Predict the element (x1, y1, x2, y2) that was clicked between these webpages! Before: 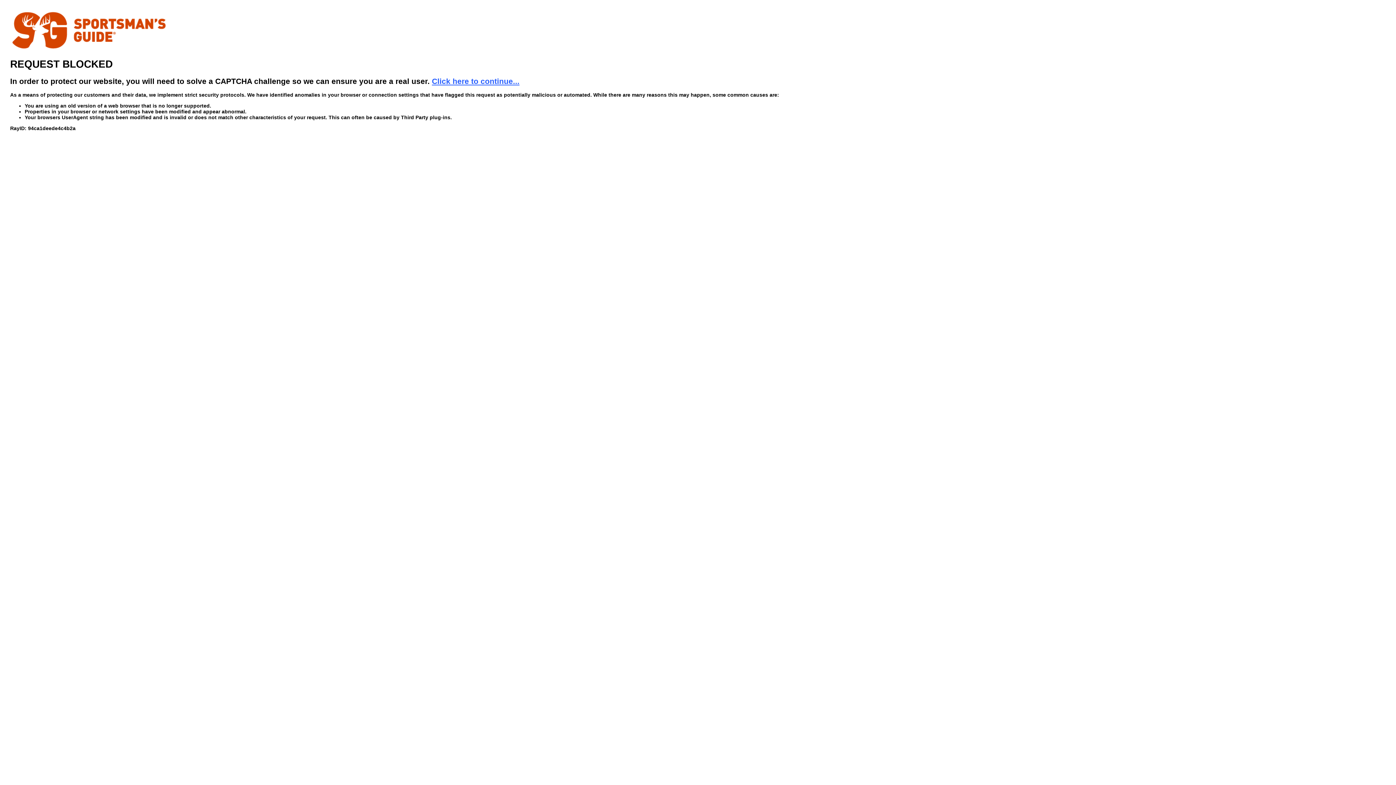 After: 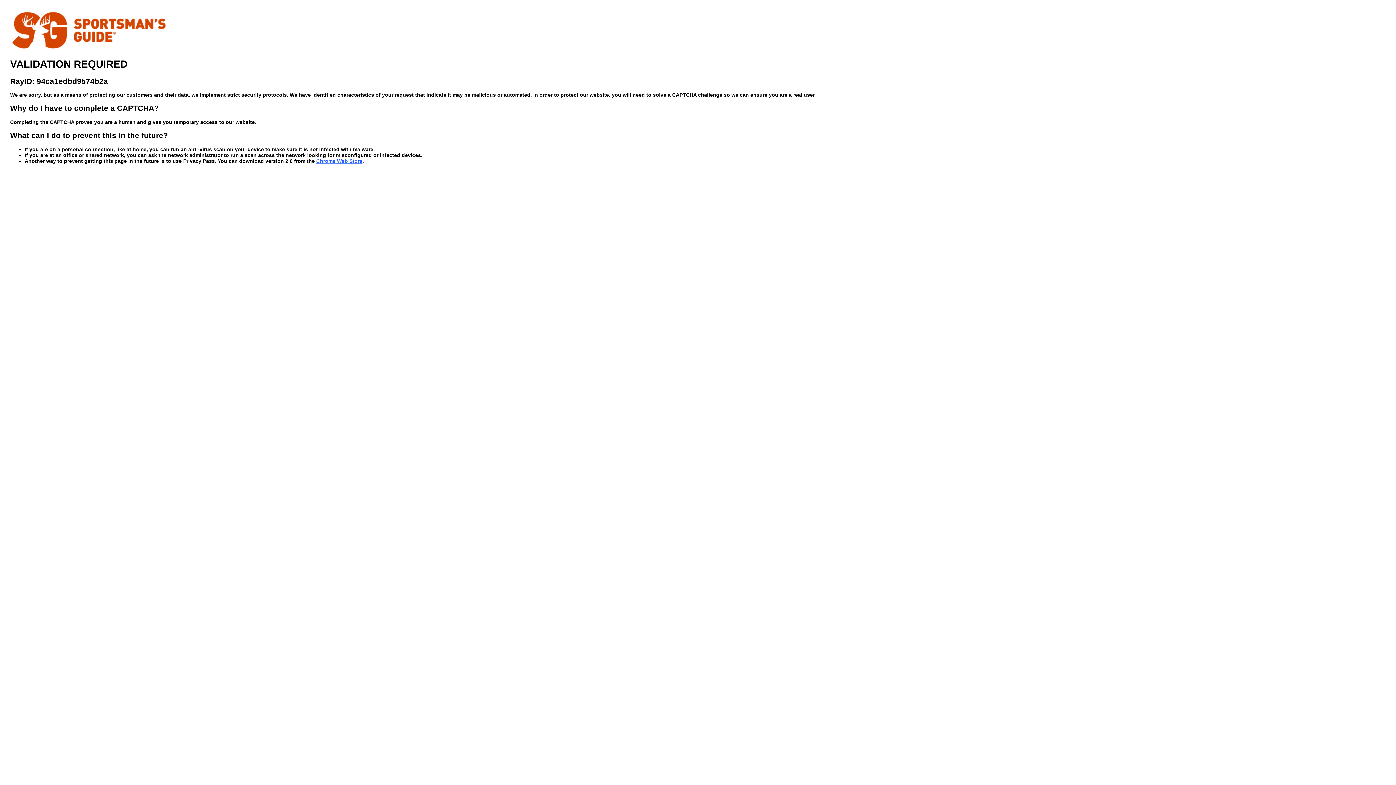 Action: label: Click here to continue... bbox: (432, 76, 519, 85)